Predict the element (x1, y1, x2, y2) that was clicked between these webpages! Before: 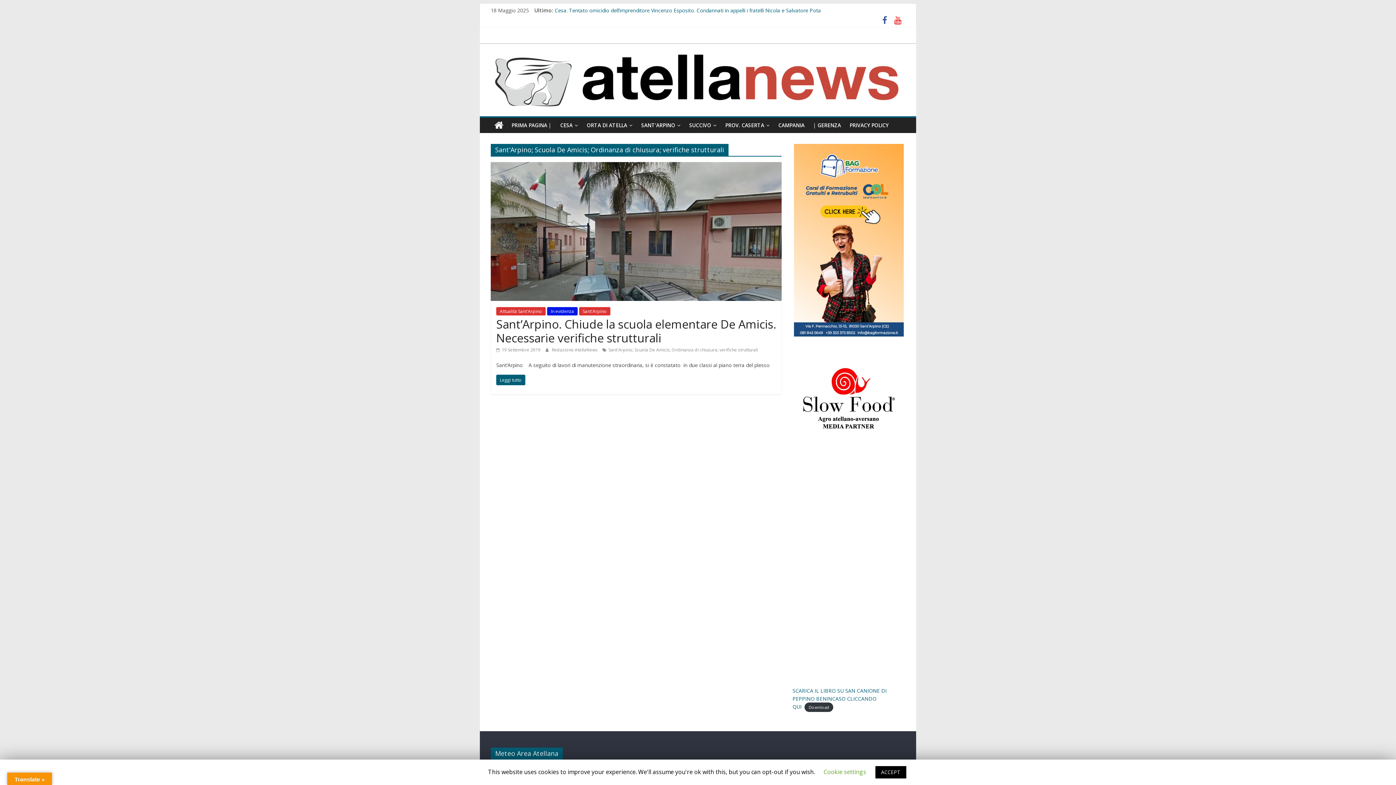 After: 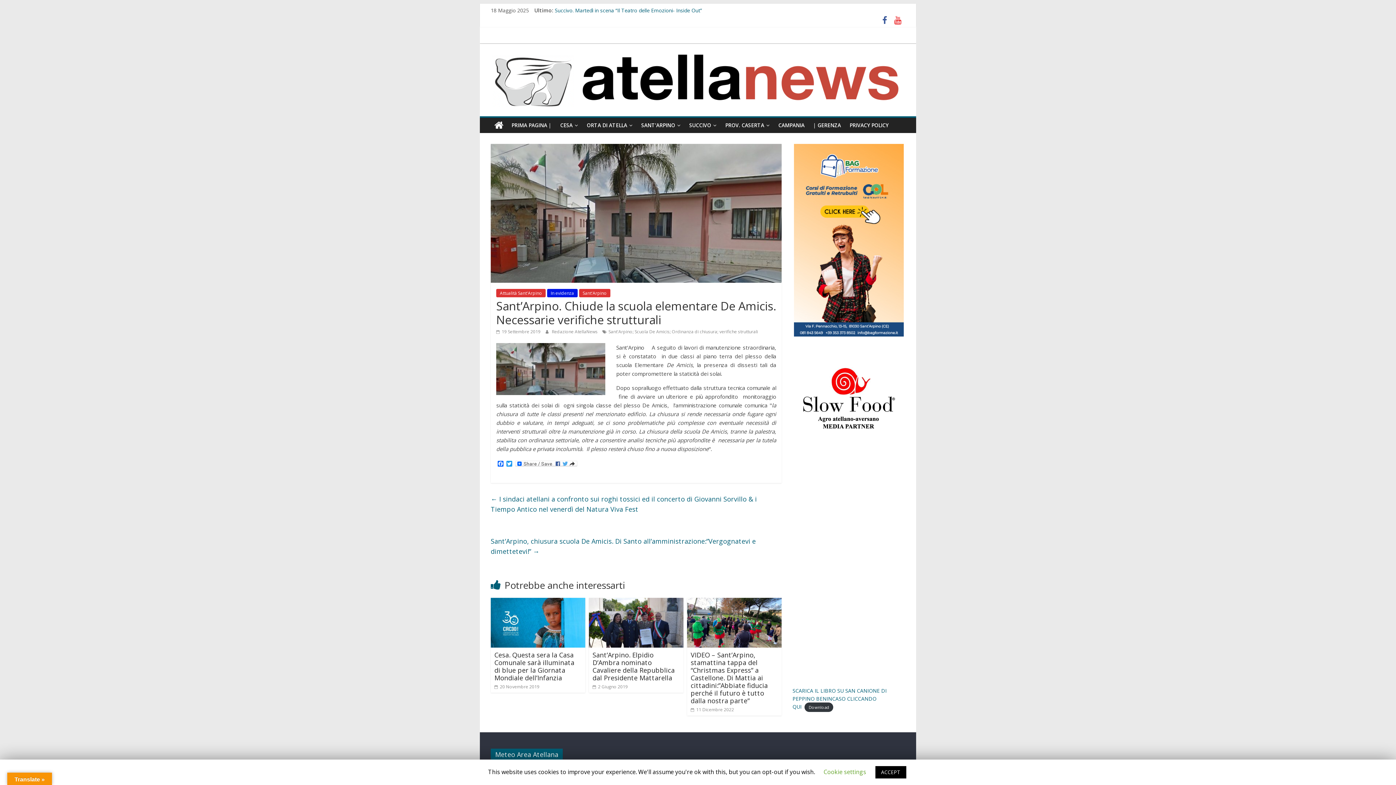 Action: label:  19 Settembre 2019 bbox: (496, 347, 540, 353)